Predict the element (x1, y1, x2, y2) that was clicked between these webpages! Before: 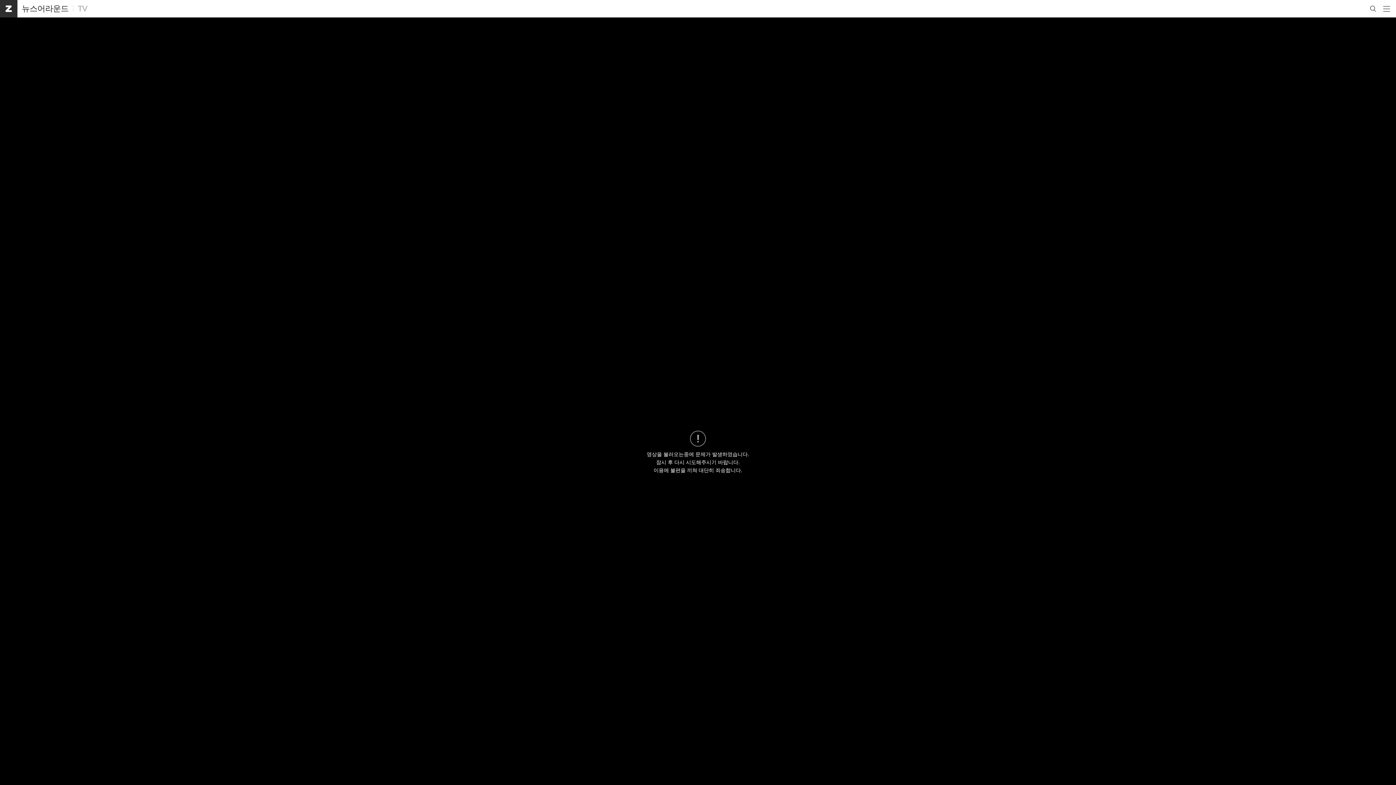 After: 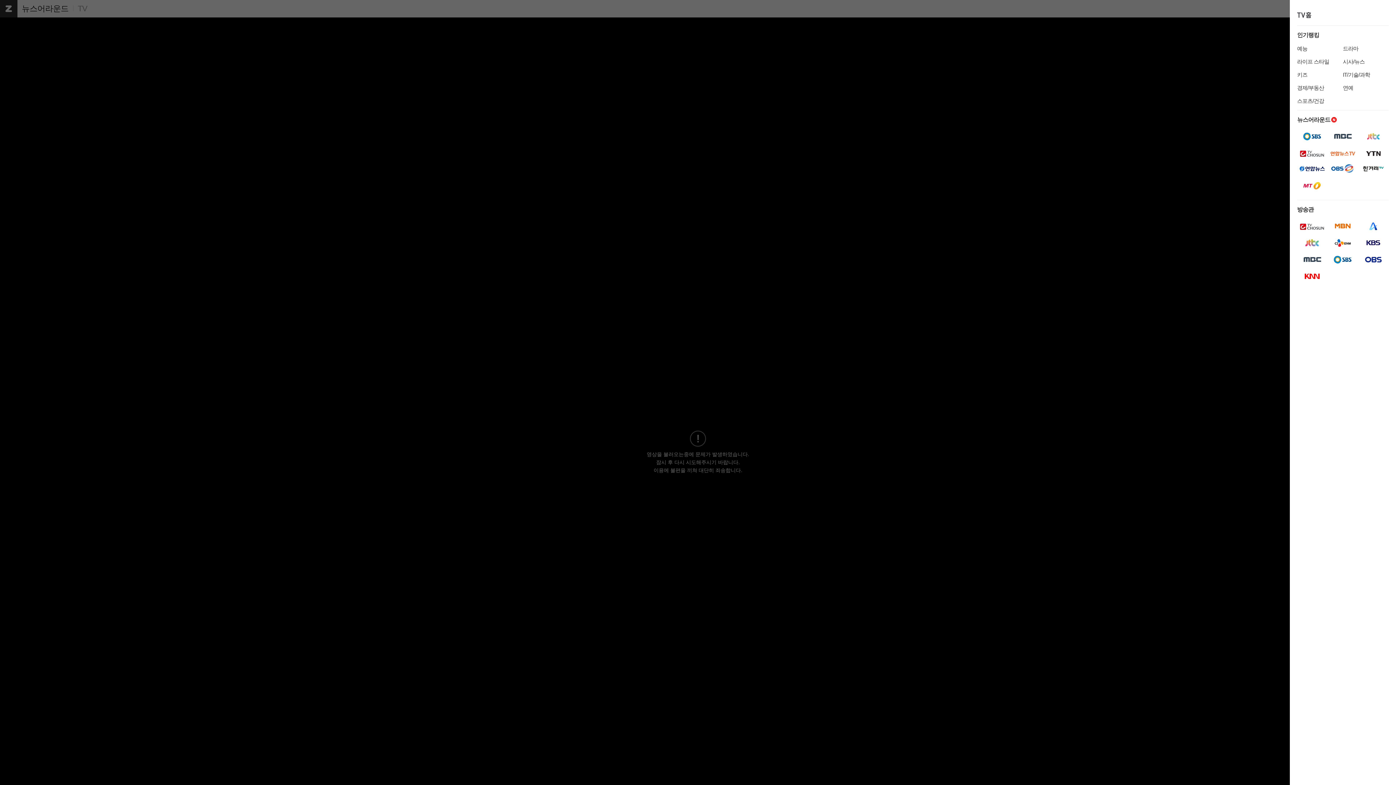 Action: label: 메뉴 열기 bbox: (1380, 0, 1394, 17)